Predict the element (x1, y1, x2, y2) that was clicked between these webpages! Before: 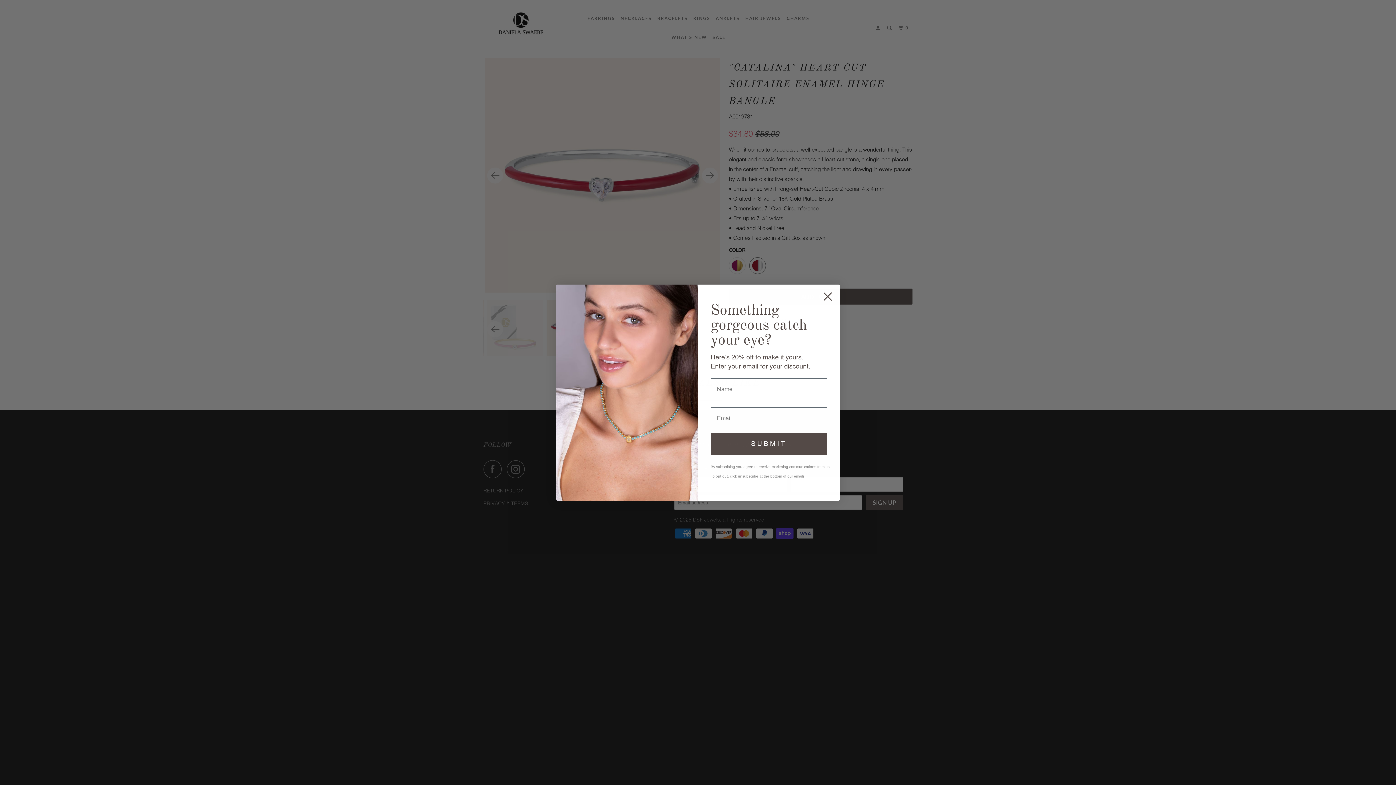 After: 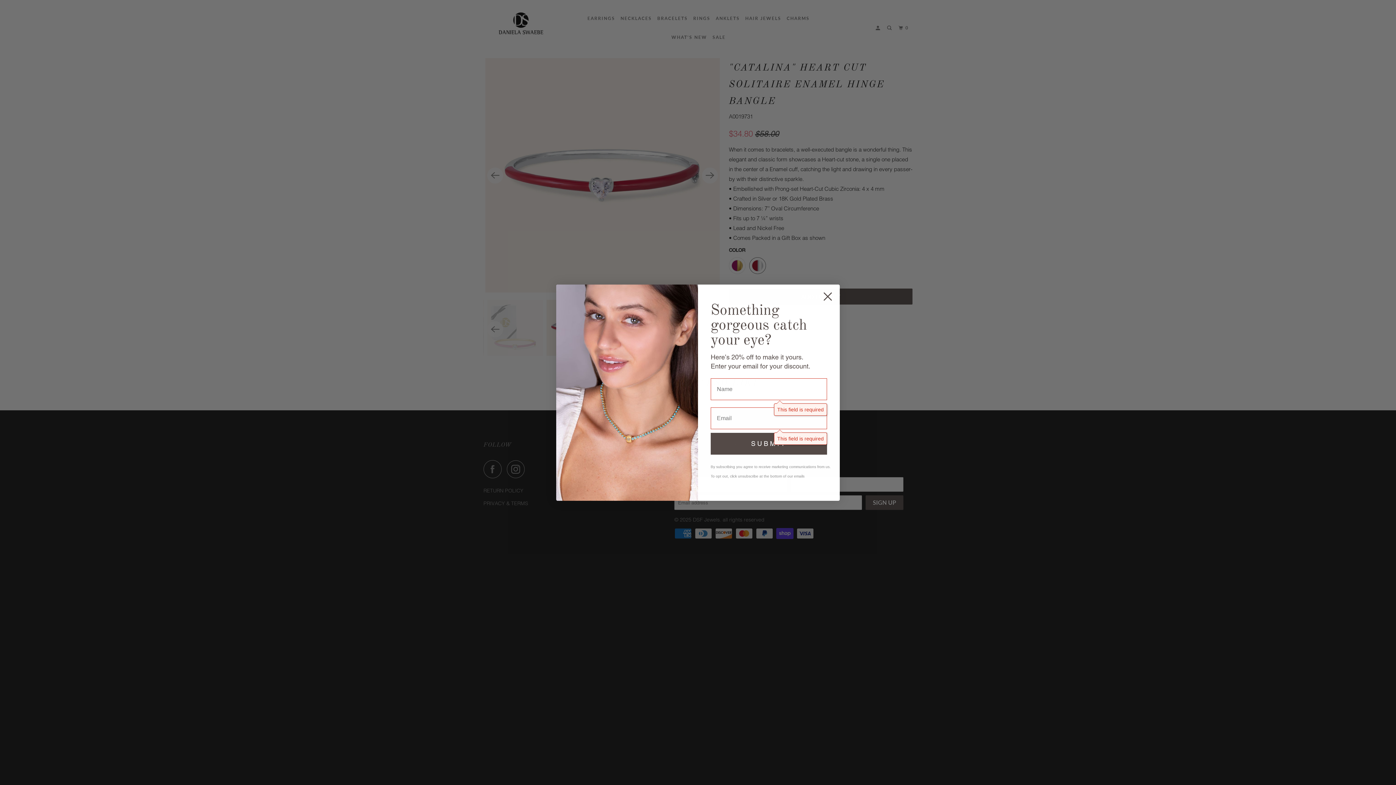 Action: bbox: (710, 432, 827, 454) label: SUBMIT